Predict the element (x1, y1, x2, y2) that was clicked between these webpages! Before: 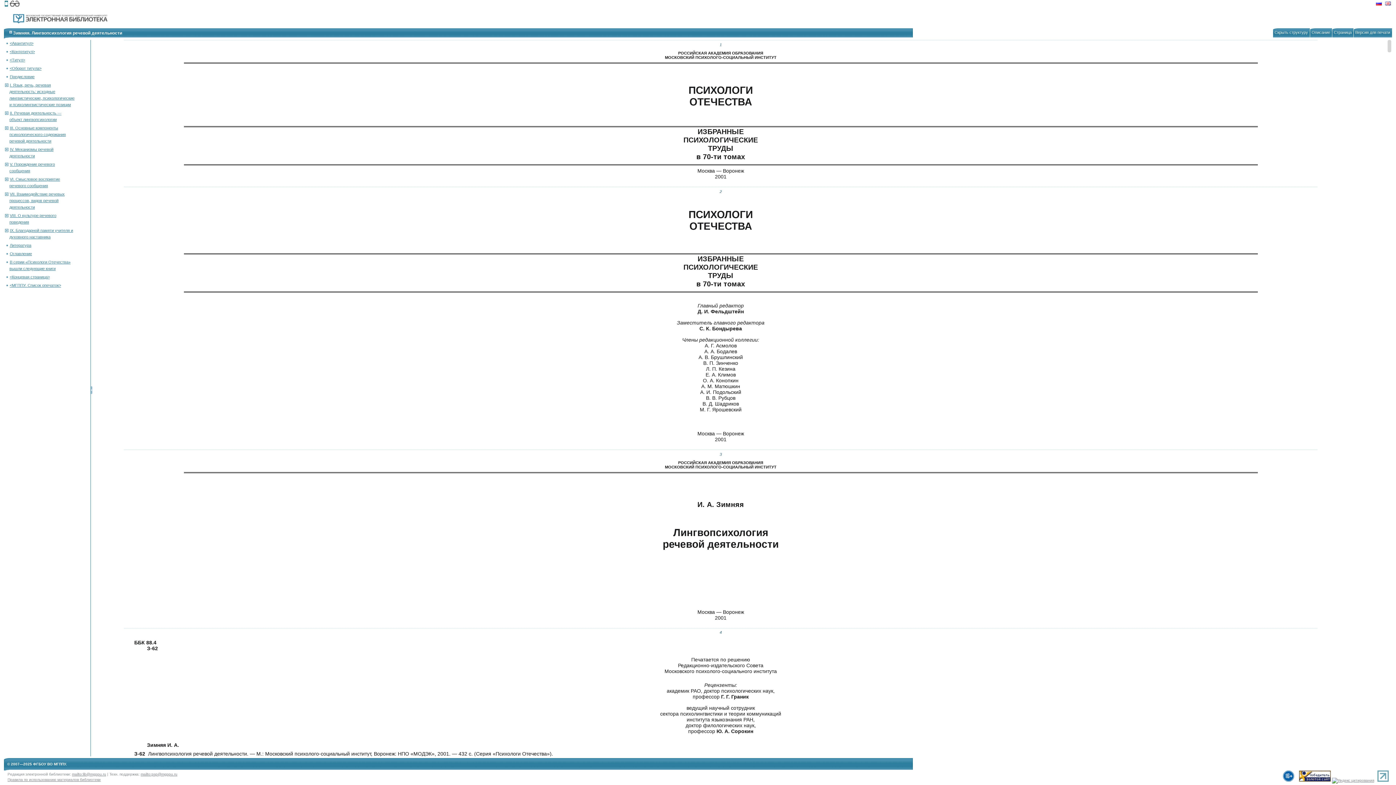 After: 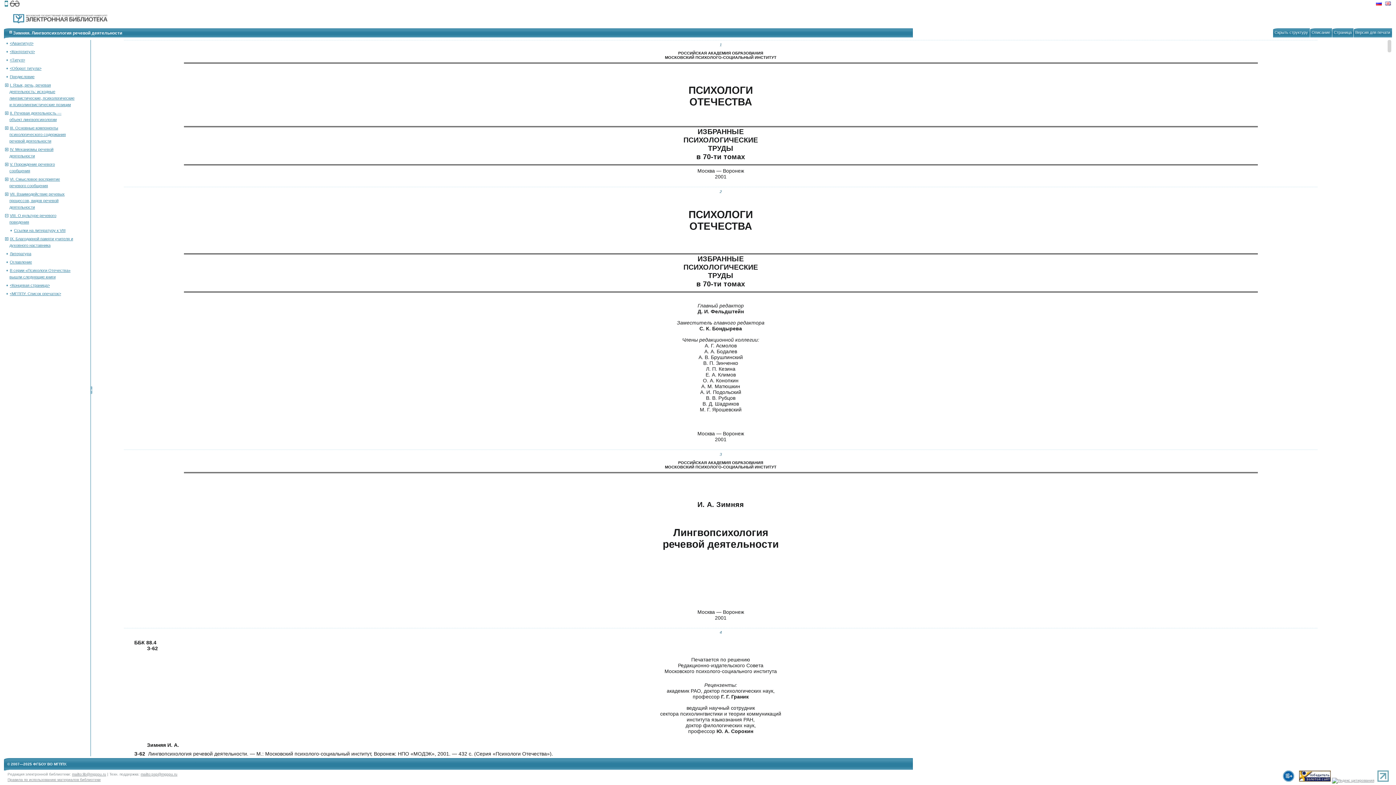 Action: label: - bbox: (3, 213, 9, 219)